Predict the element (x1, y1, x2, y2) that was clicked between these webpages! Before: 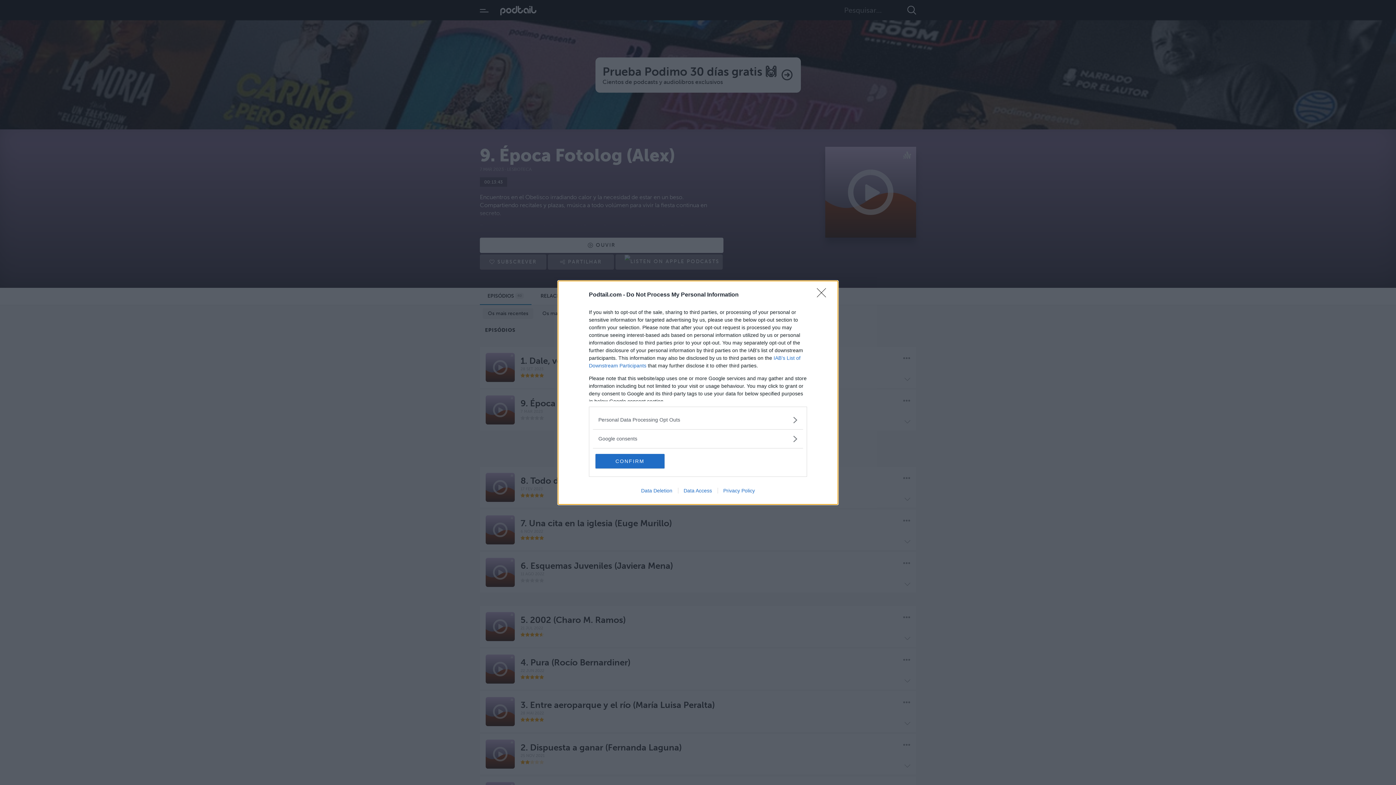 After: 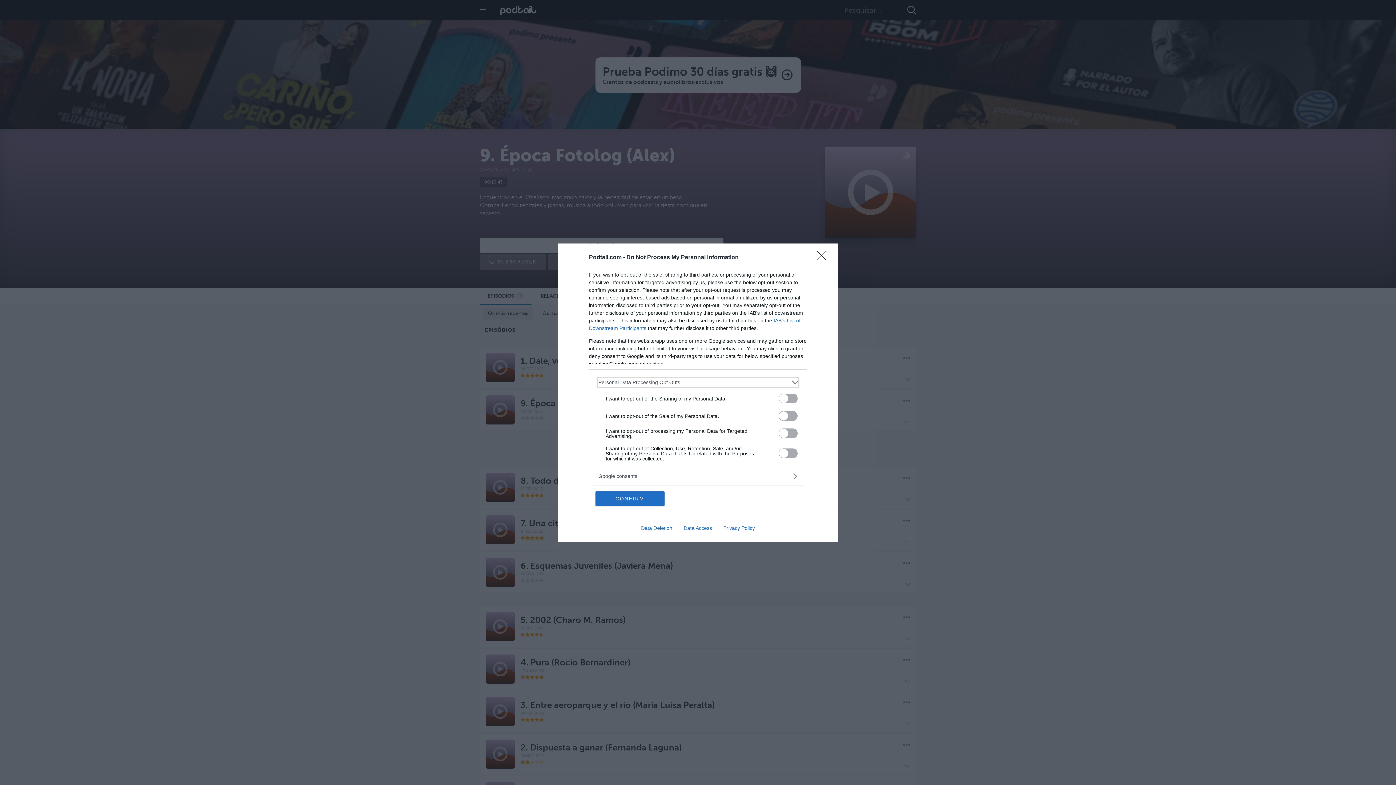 Action: label: Opt-Outs bbox: (598, 416, 797, 423)